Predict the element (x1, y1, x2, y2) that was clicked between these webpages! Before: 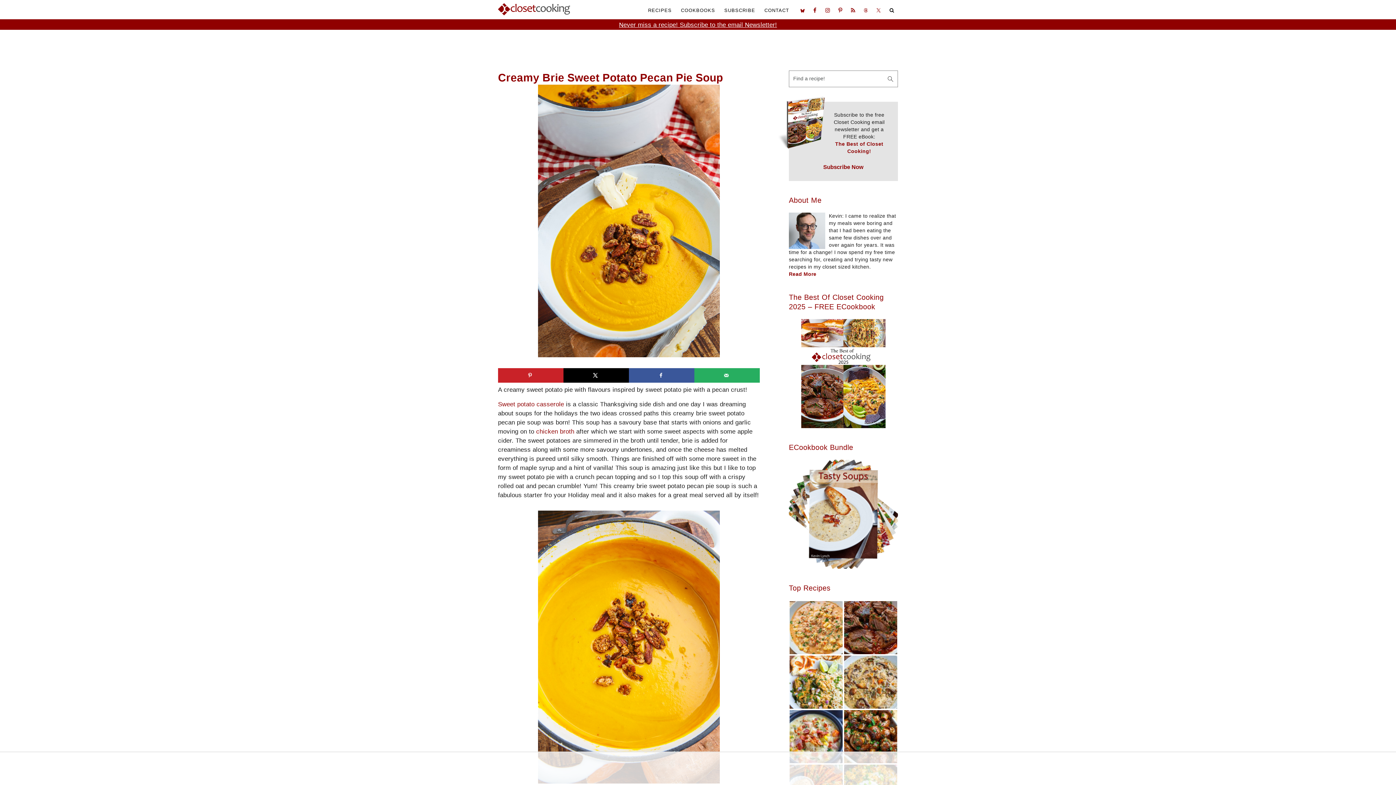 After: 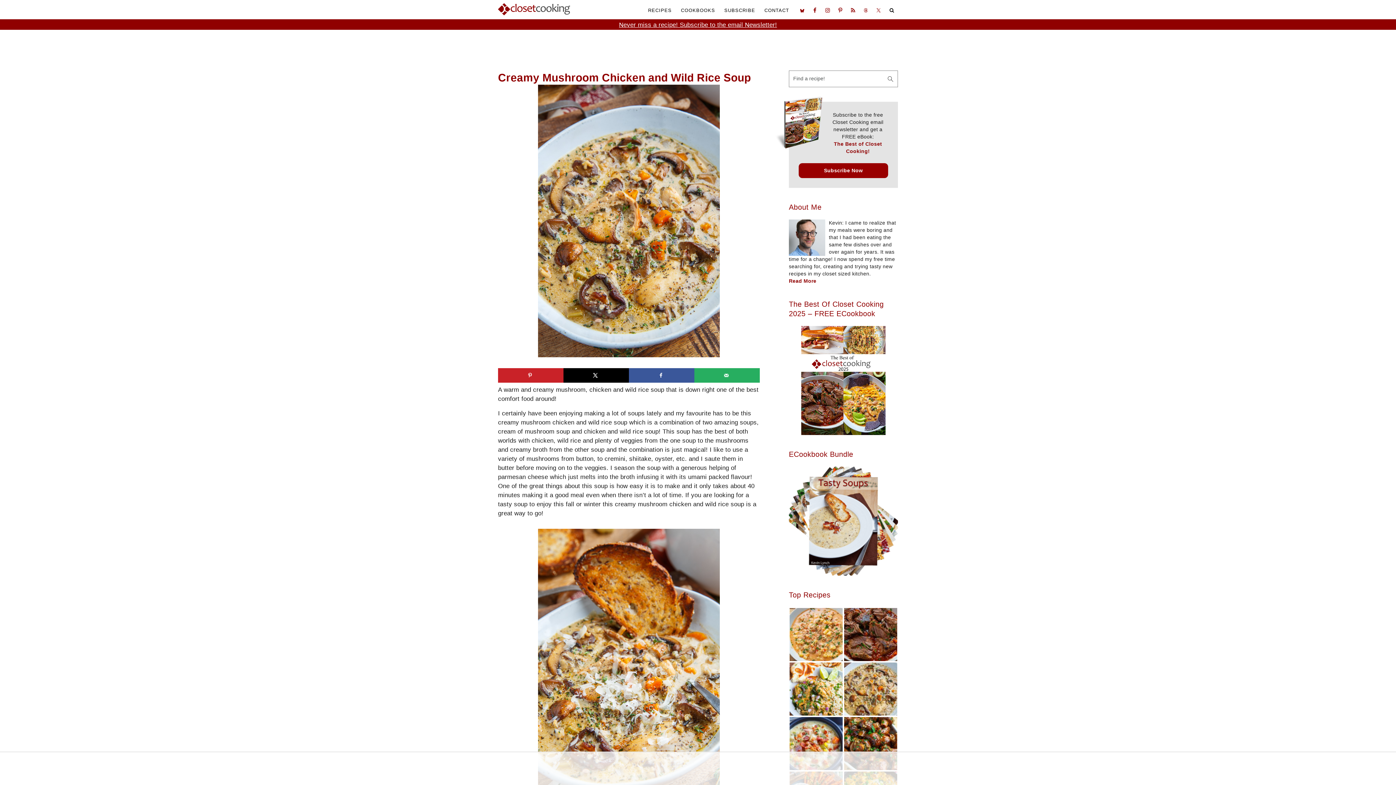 Action: bbox: (844, 656, 897, 709)